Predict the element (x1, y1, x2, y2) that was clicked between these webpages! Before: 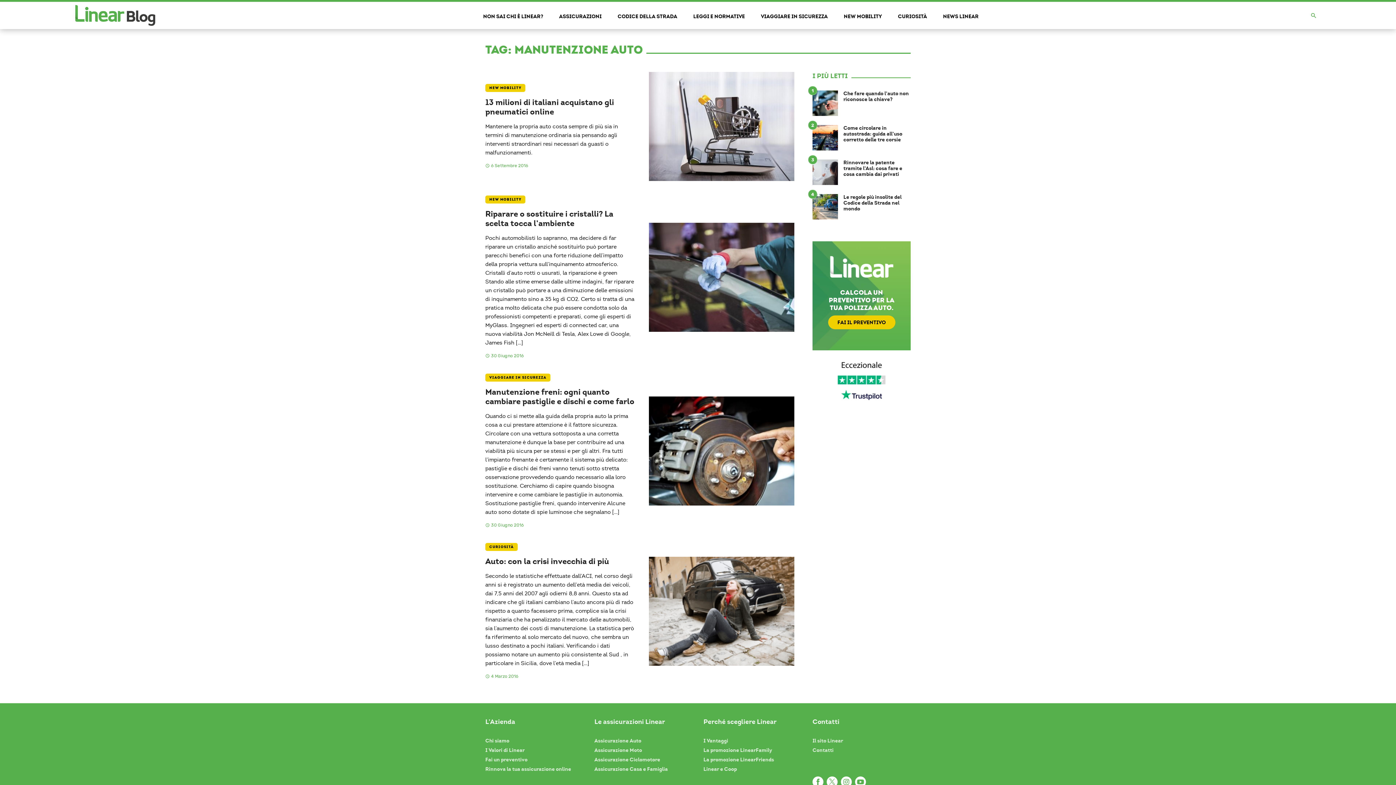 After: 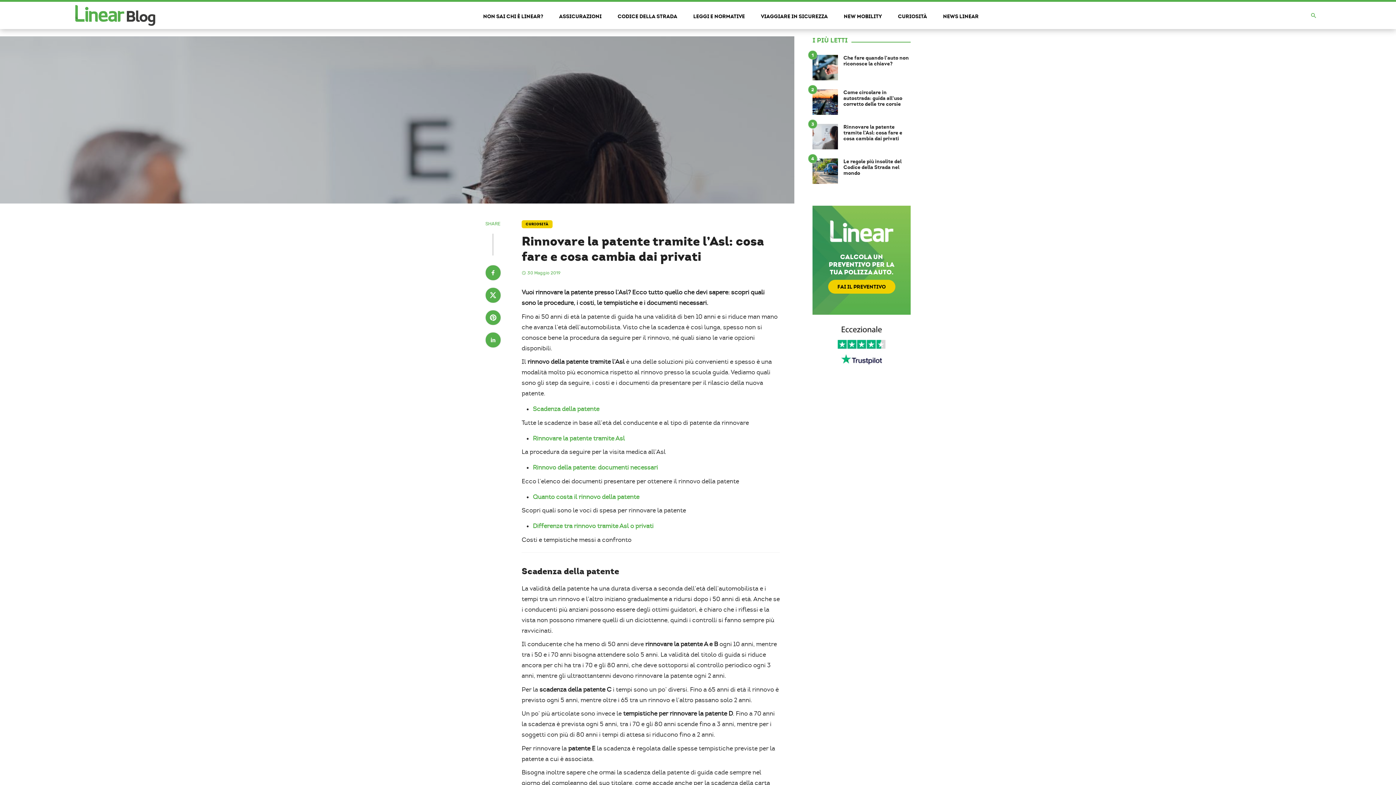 Action: label: Rinnovare la patente tramite l’Asl: cosa fare e cosa cambia dai privati bbox: (843, 159, 910, 177)